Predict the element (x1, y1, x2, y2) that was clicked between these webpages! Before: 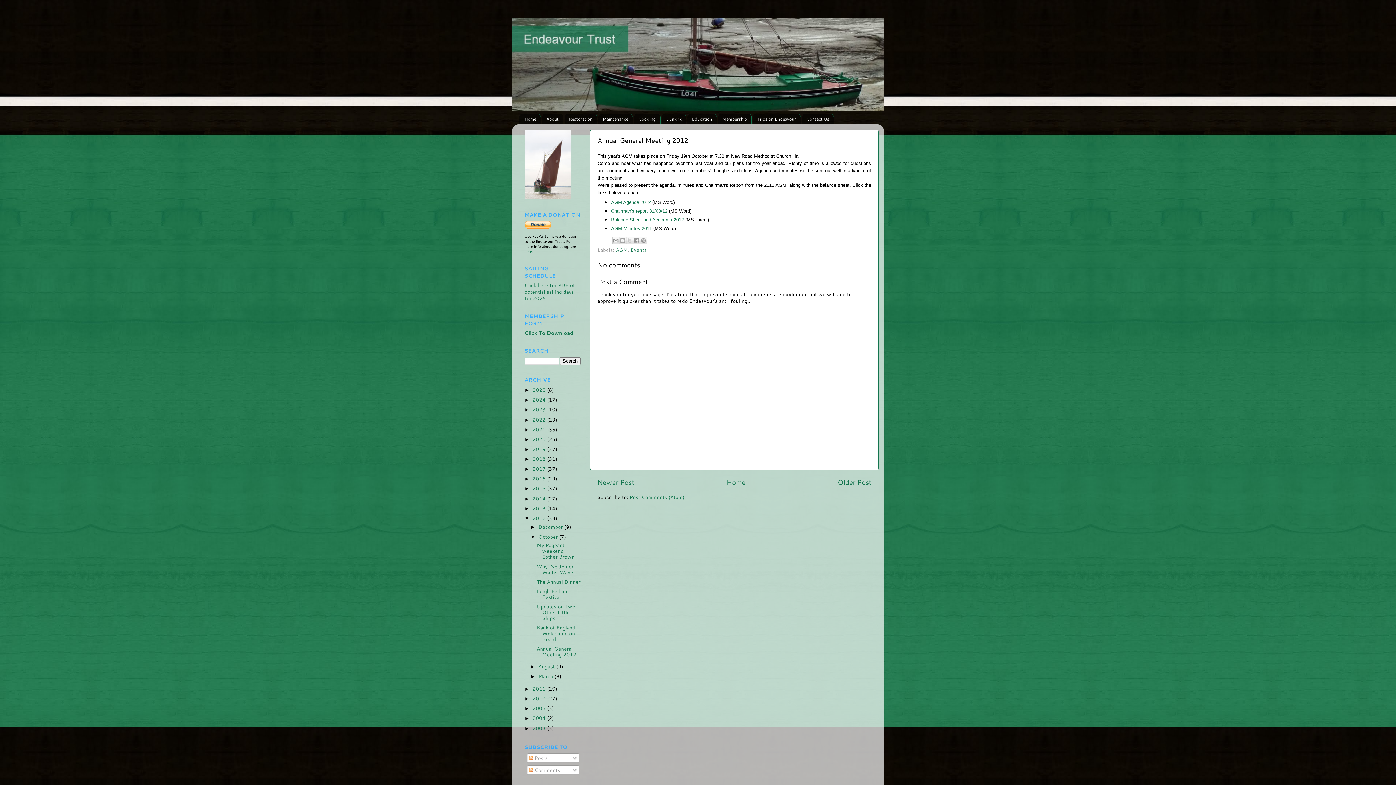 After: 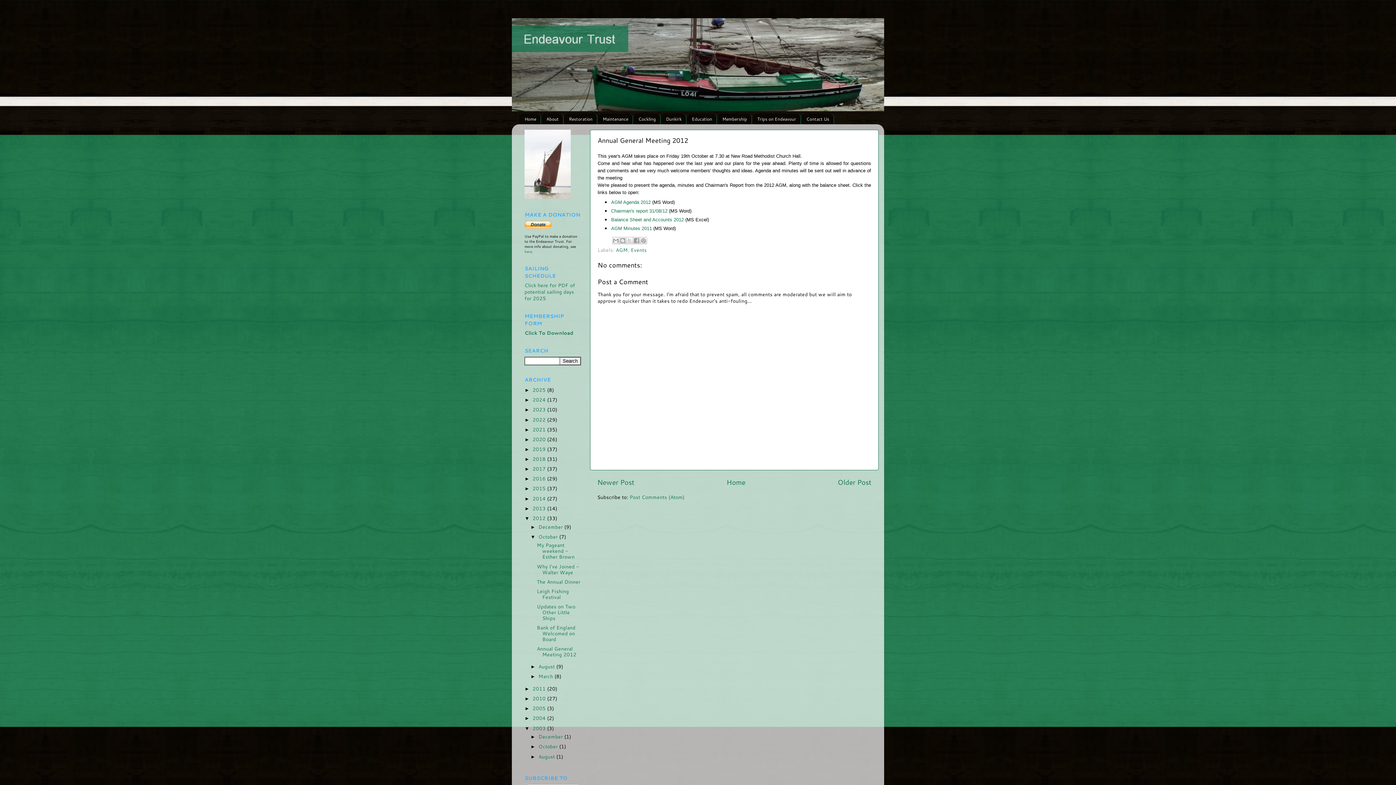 Action: label: ►   bbox: (524, 726, 532, 731)